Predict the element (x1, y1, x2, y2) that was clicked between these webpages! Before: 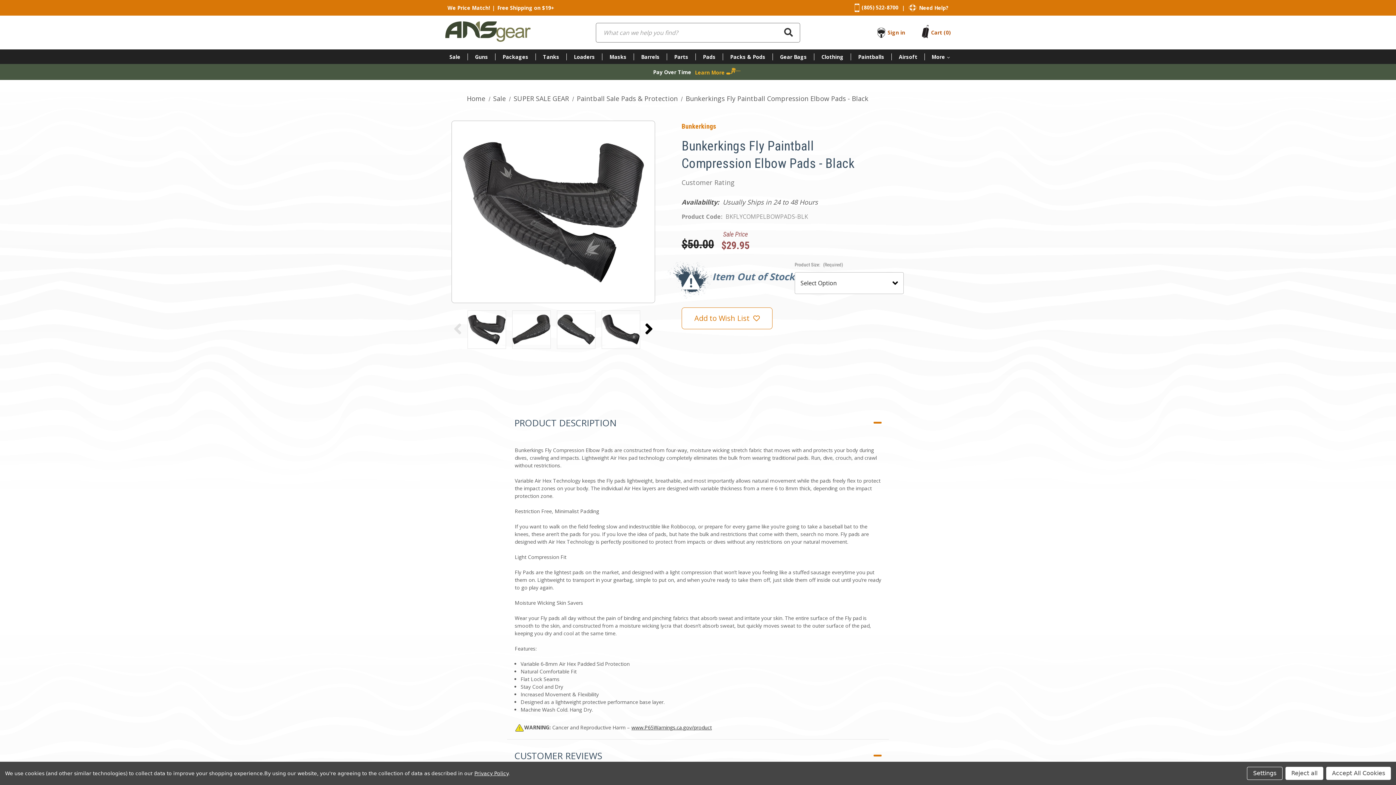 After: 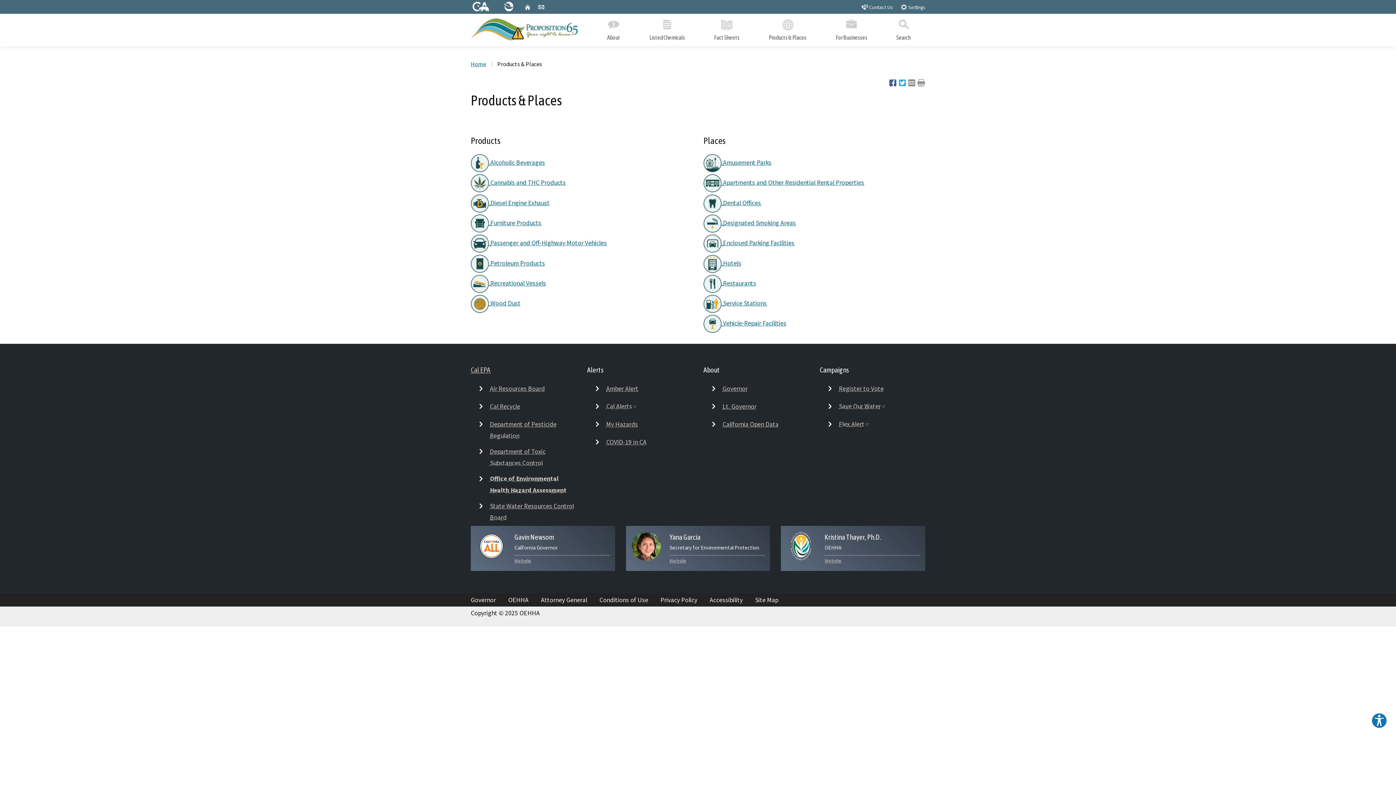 Action: label: www.P65Warnings.ca.gov/product bbox: (631, 724, 712, 731)